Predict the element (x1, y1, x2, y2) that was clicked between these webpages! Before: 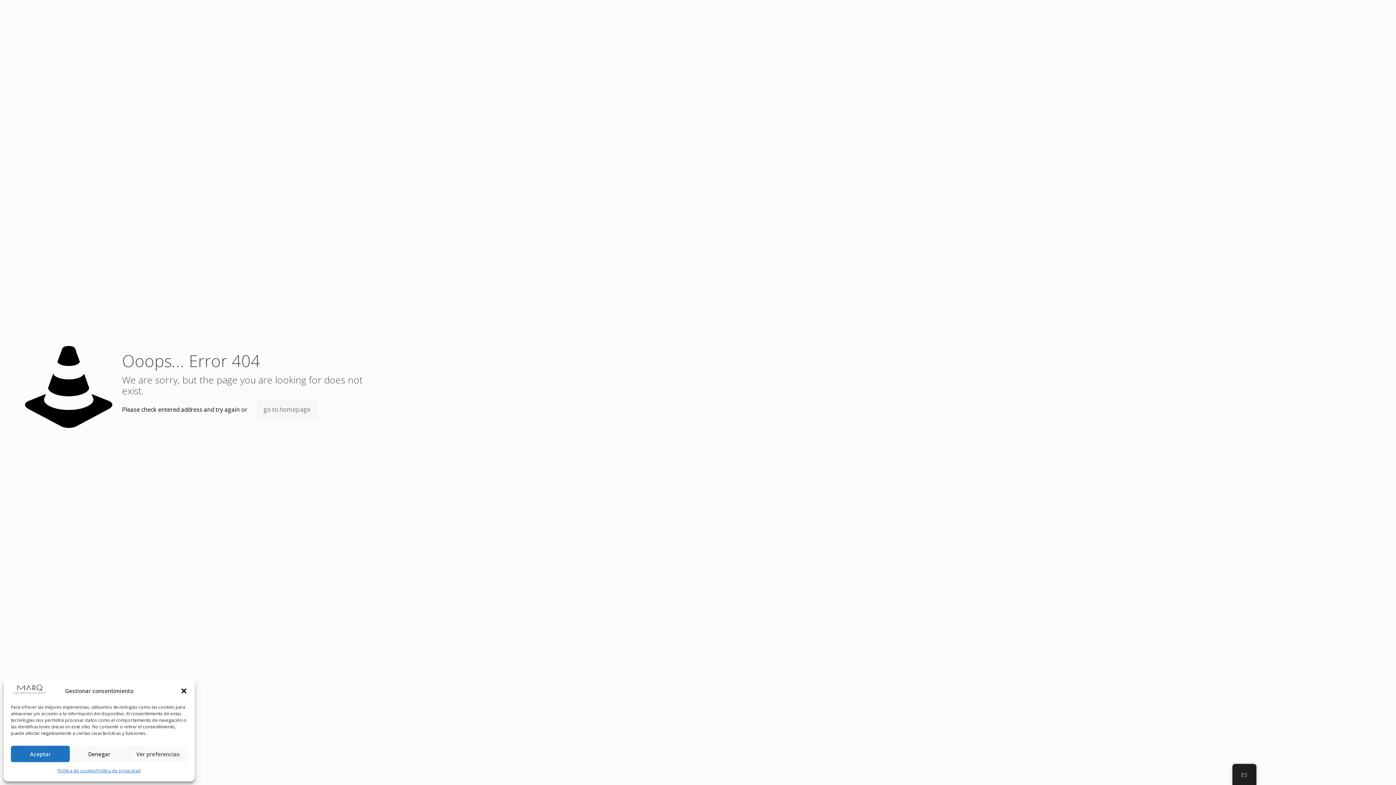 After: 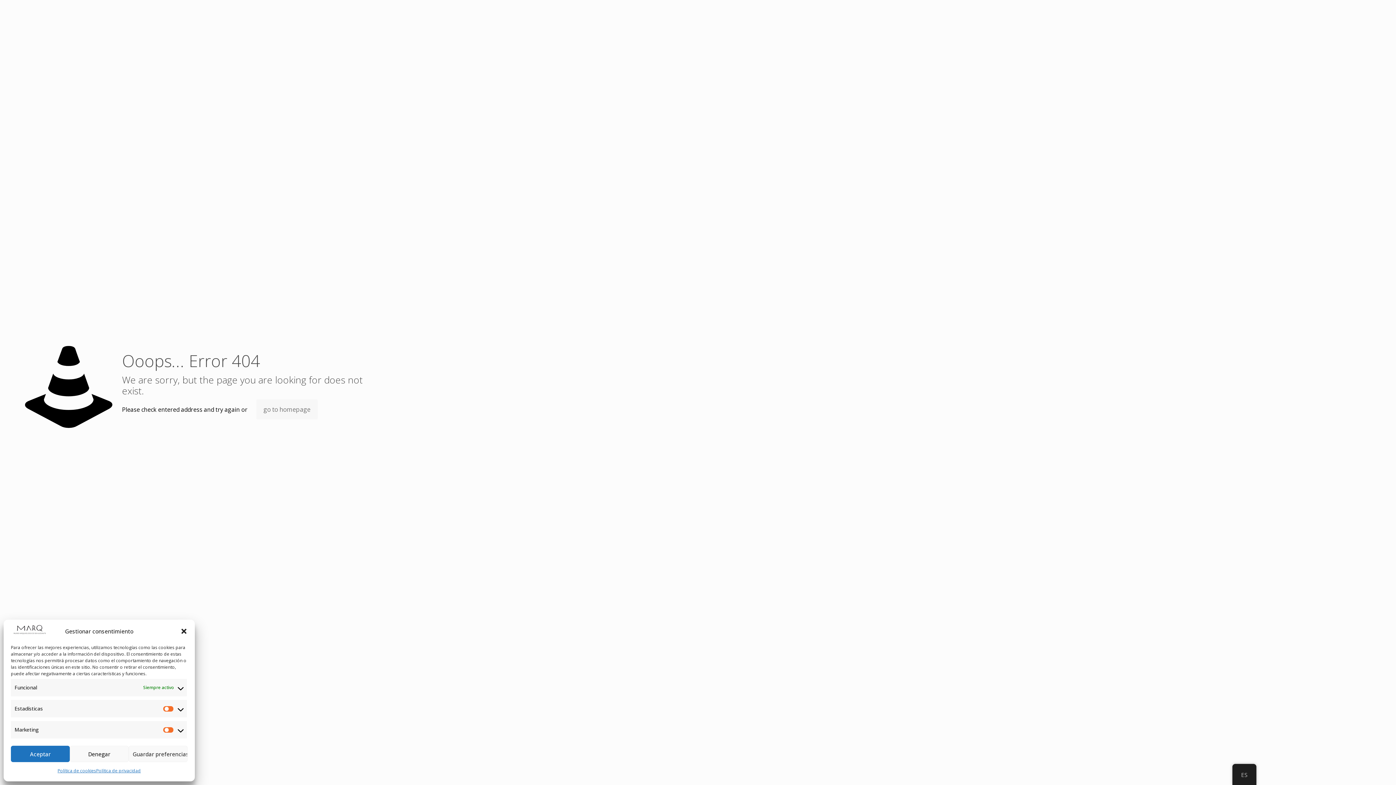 Action: label: Ver preferencias bbox: (128, 746, 187, 762)